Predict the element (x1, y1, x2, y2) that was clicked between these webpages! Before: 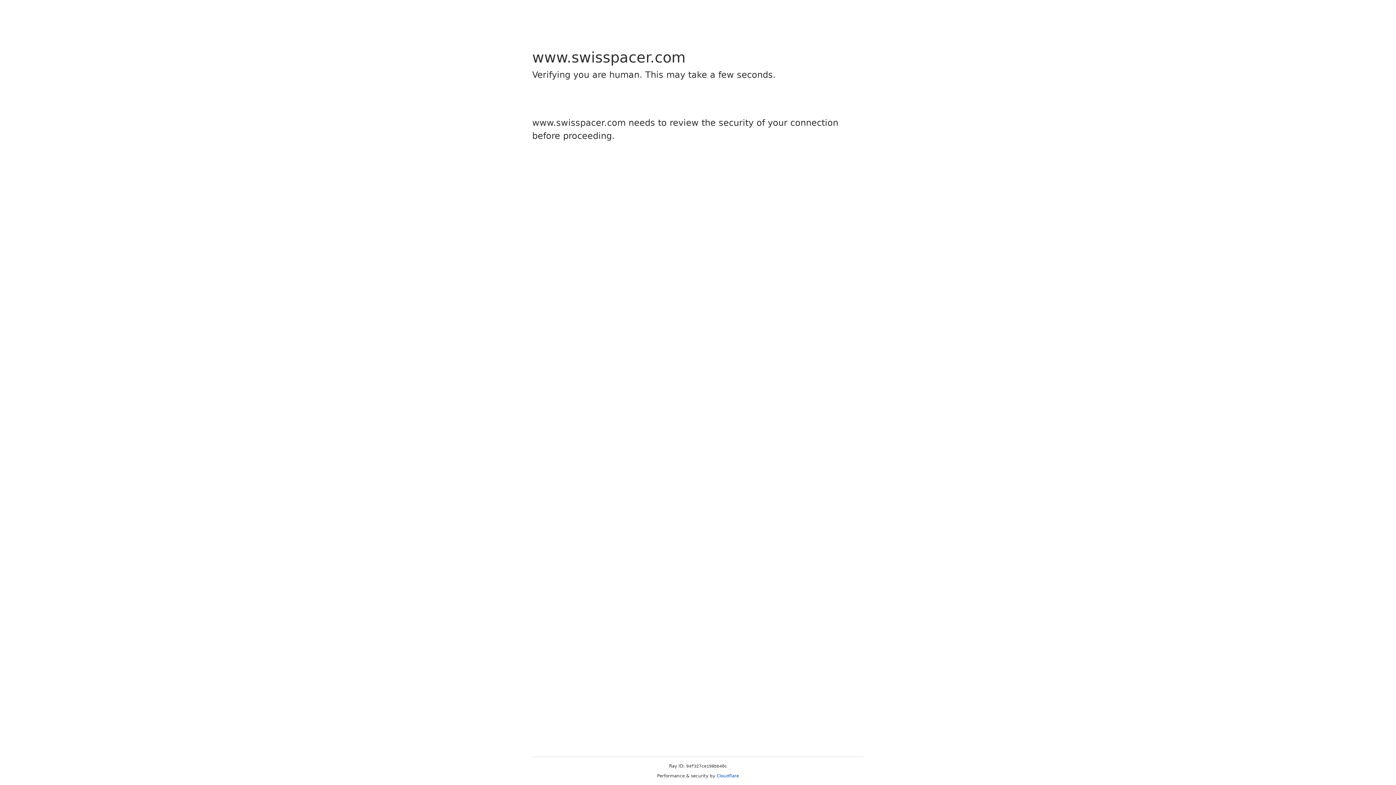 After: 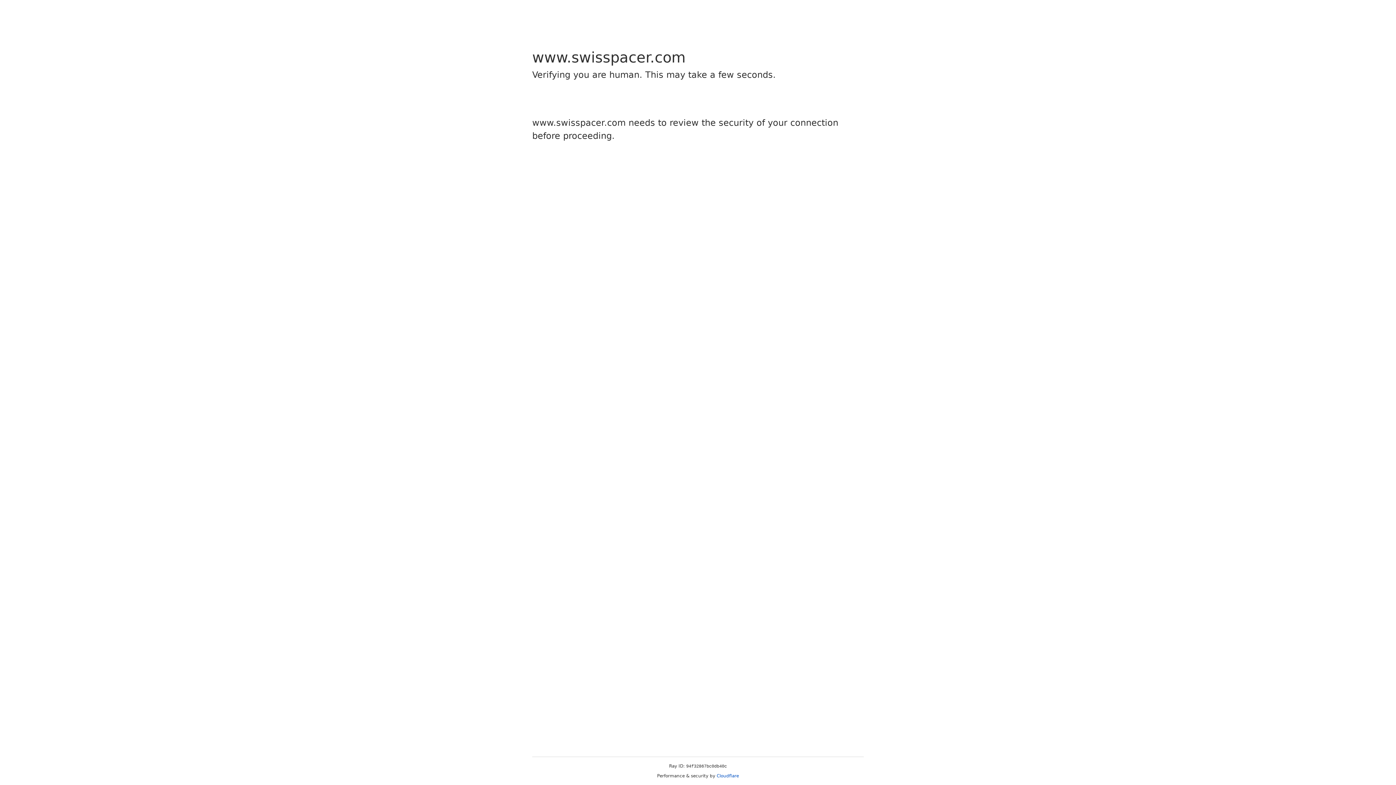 Action: bbox: (716, 773, 739, 778) label: Cloudflare